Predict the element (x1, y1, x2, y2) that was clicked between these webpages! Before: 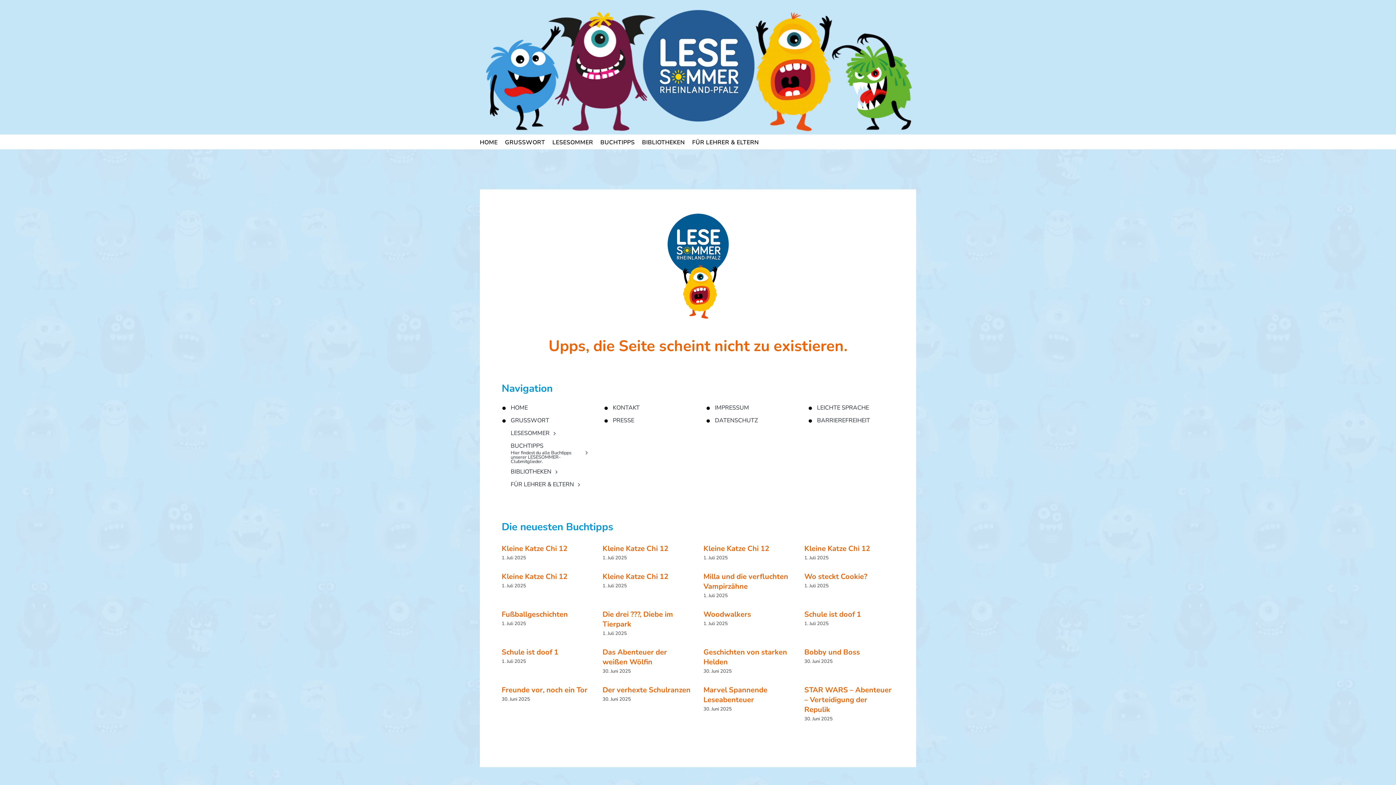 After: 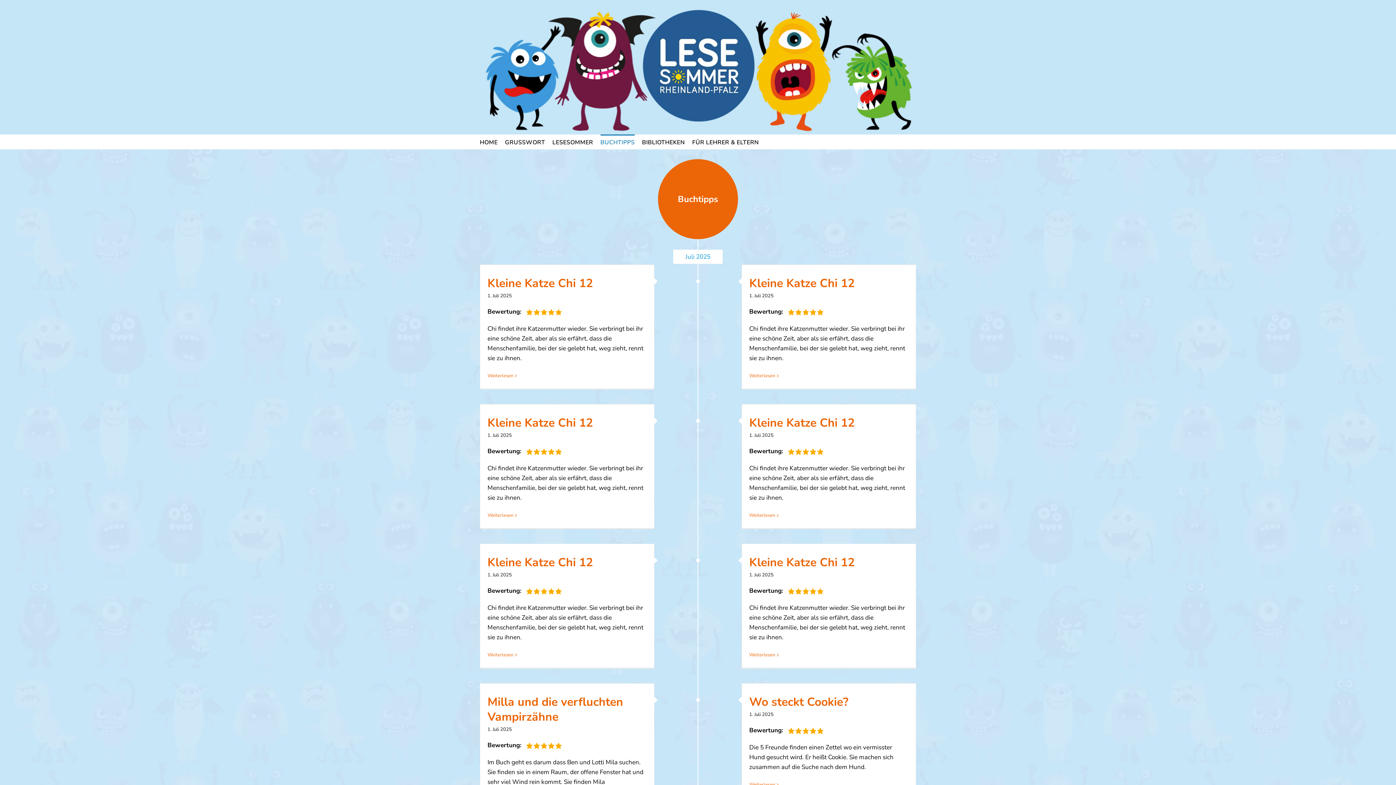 Action: bbox: (600, 134, 634, 149) label: BUCHTIPPS